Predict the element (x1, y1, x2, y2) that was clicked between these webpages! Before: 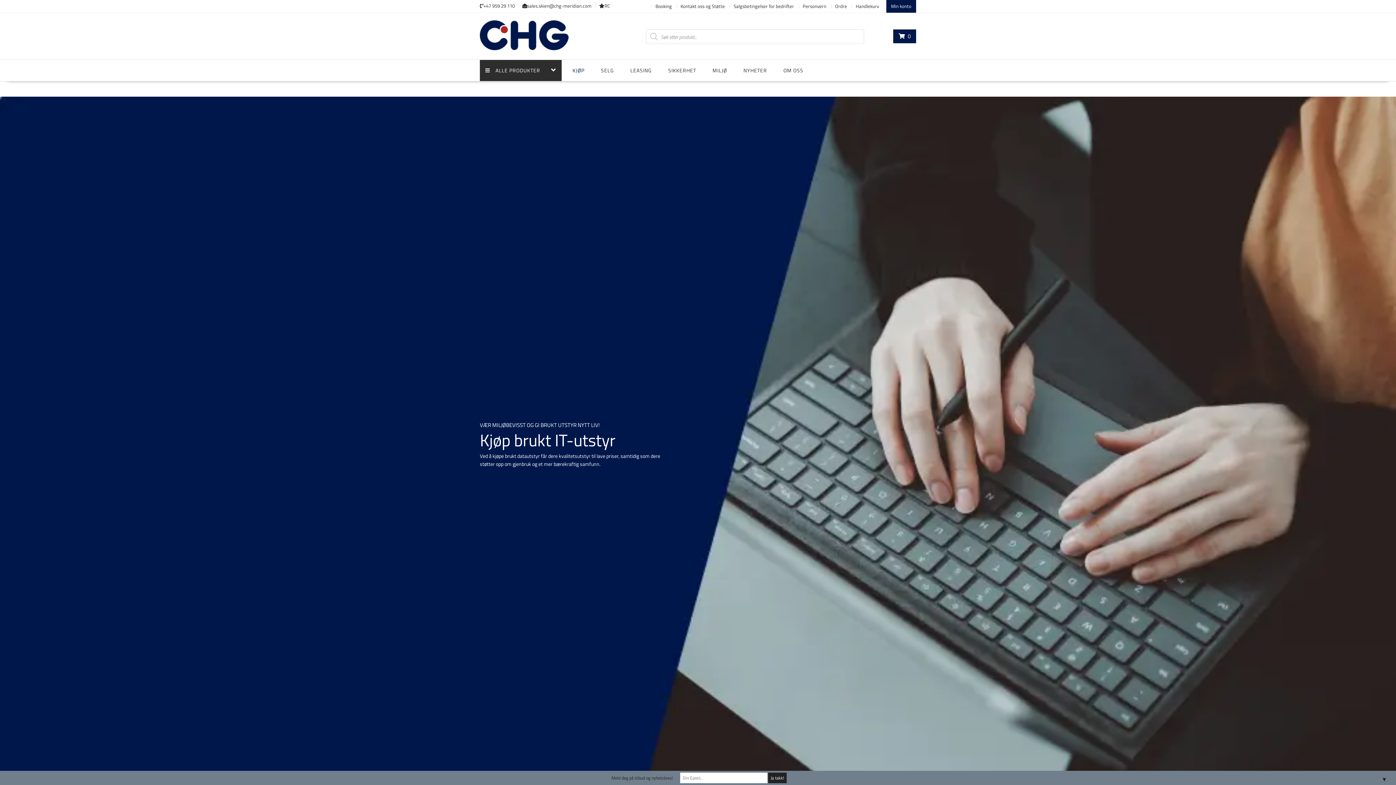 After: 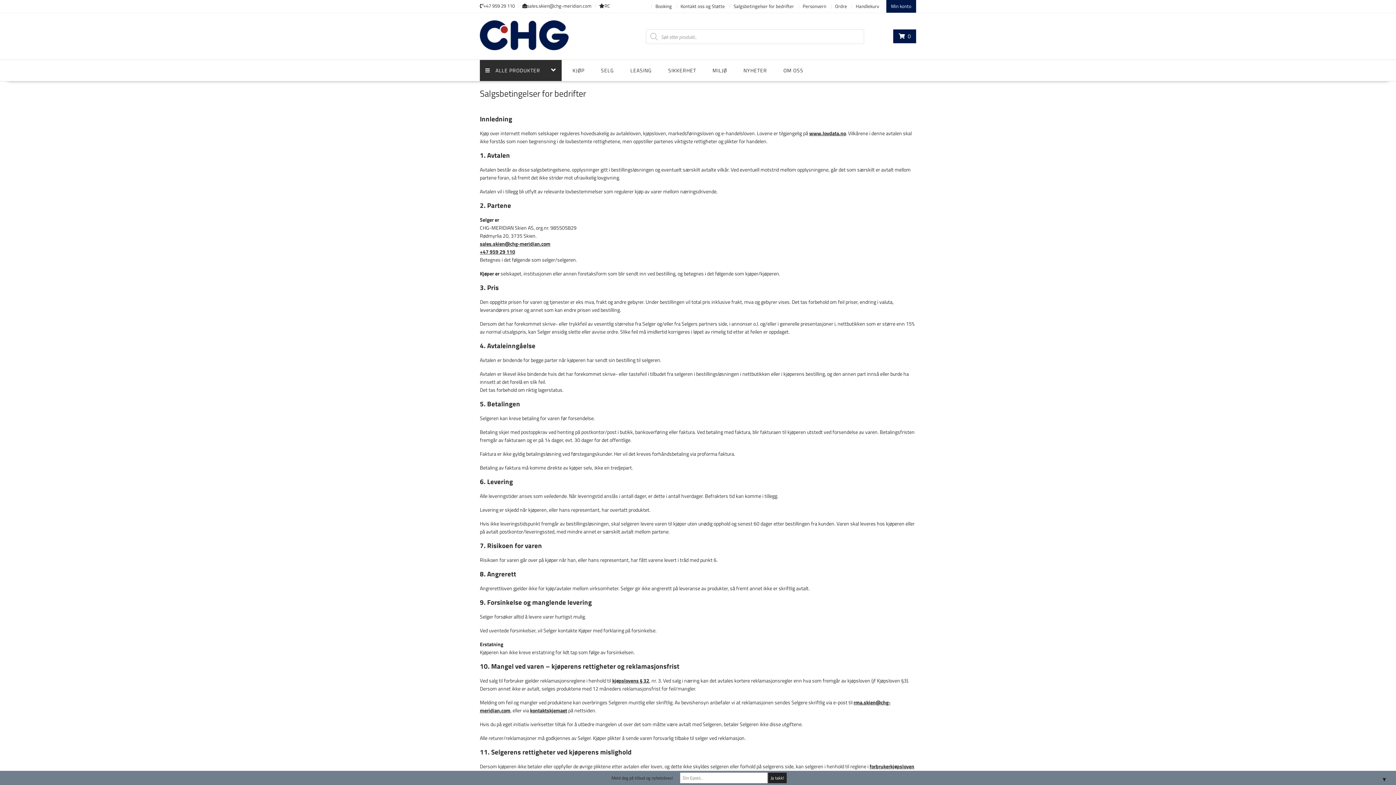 Action: bbox: (733, 2, 794, 9) label: Salgsbetingelser for bedrifter